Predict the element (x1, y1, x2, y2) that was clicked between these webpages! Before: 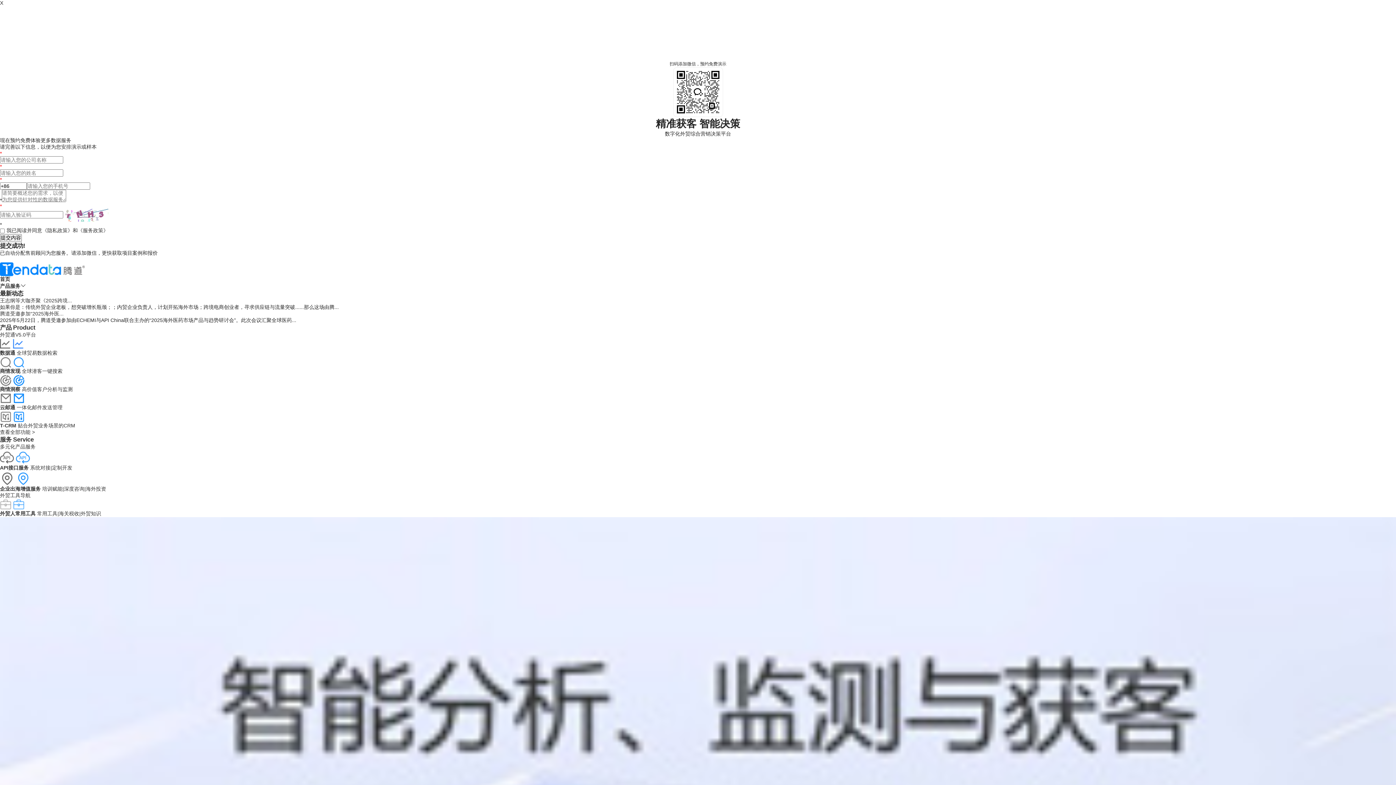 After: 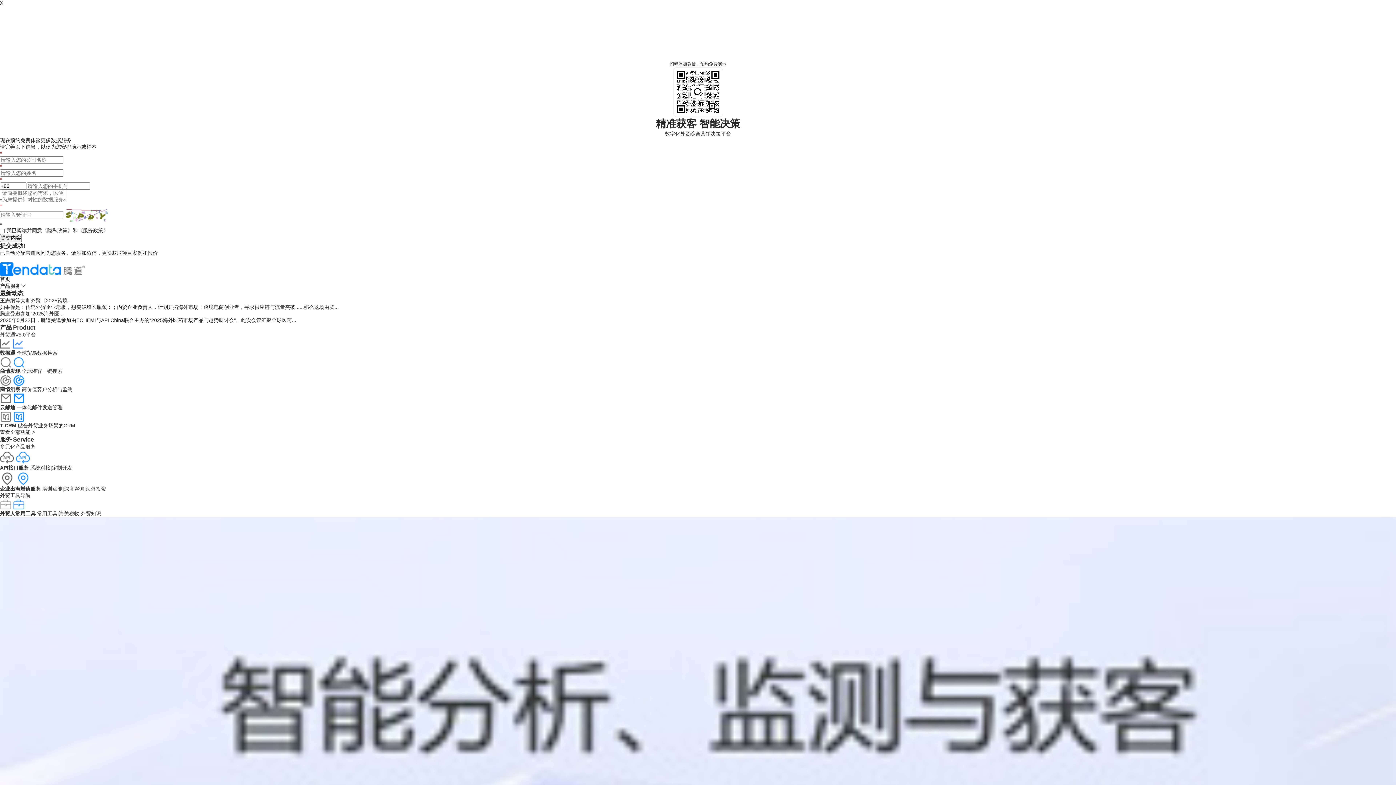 Action: bbox: (0, 492, 30, 498) label: 外贸工具导航